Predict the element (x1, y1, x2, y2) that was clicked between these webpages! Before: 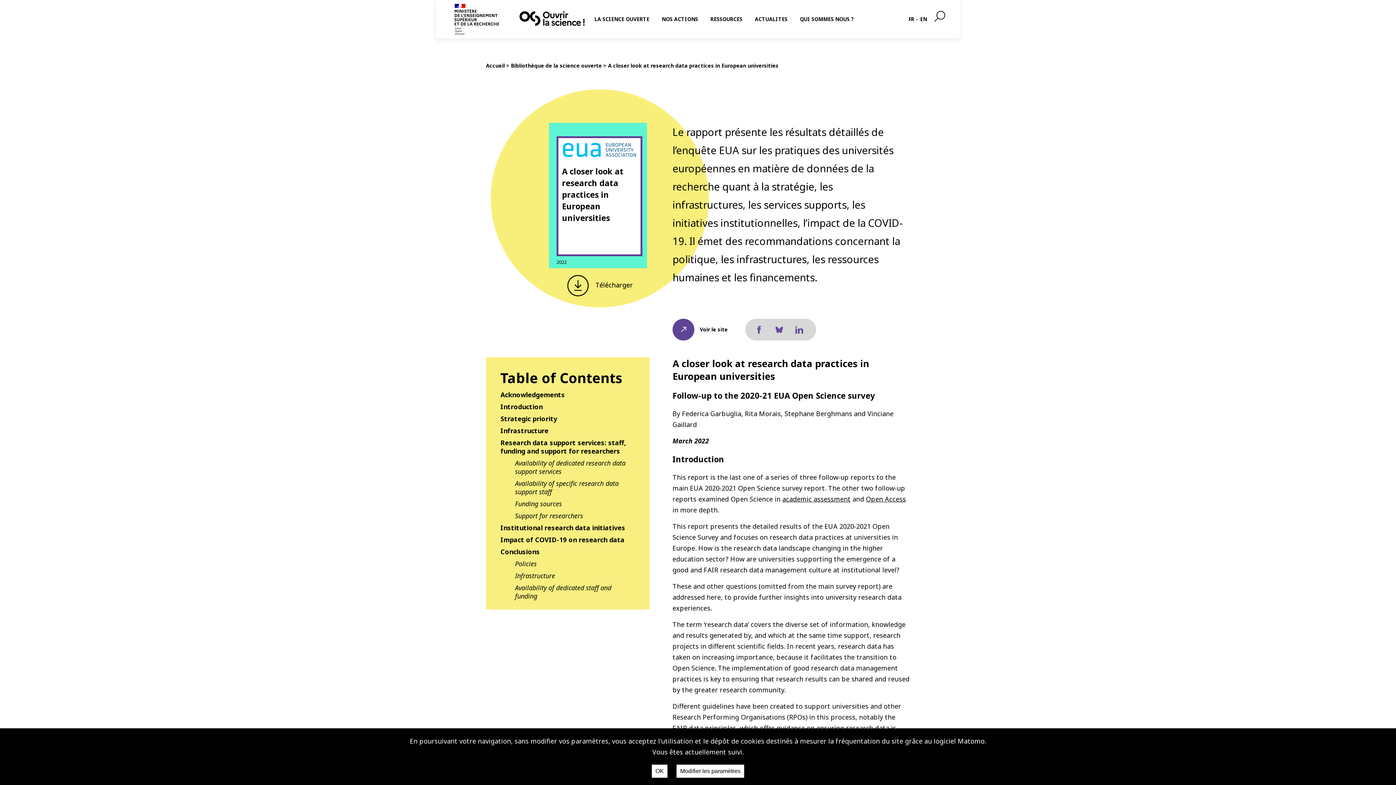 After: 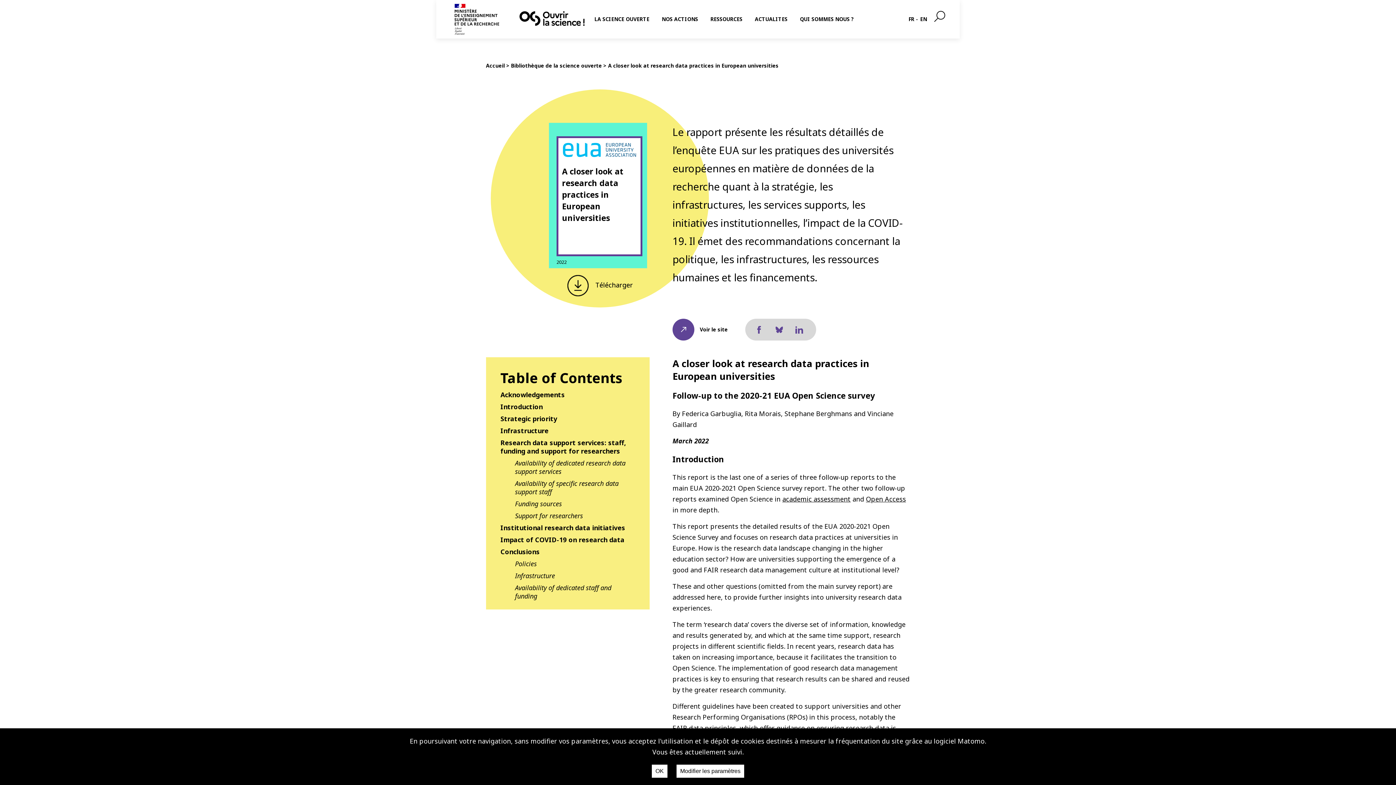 Action: bbox: (792, 326, 806, 333)